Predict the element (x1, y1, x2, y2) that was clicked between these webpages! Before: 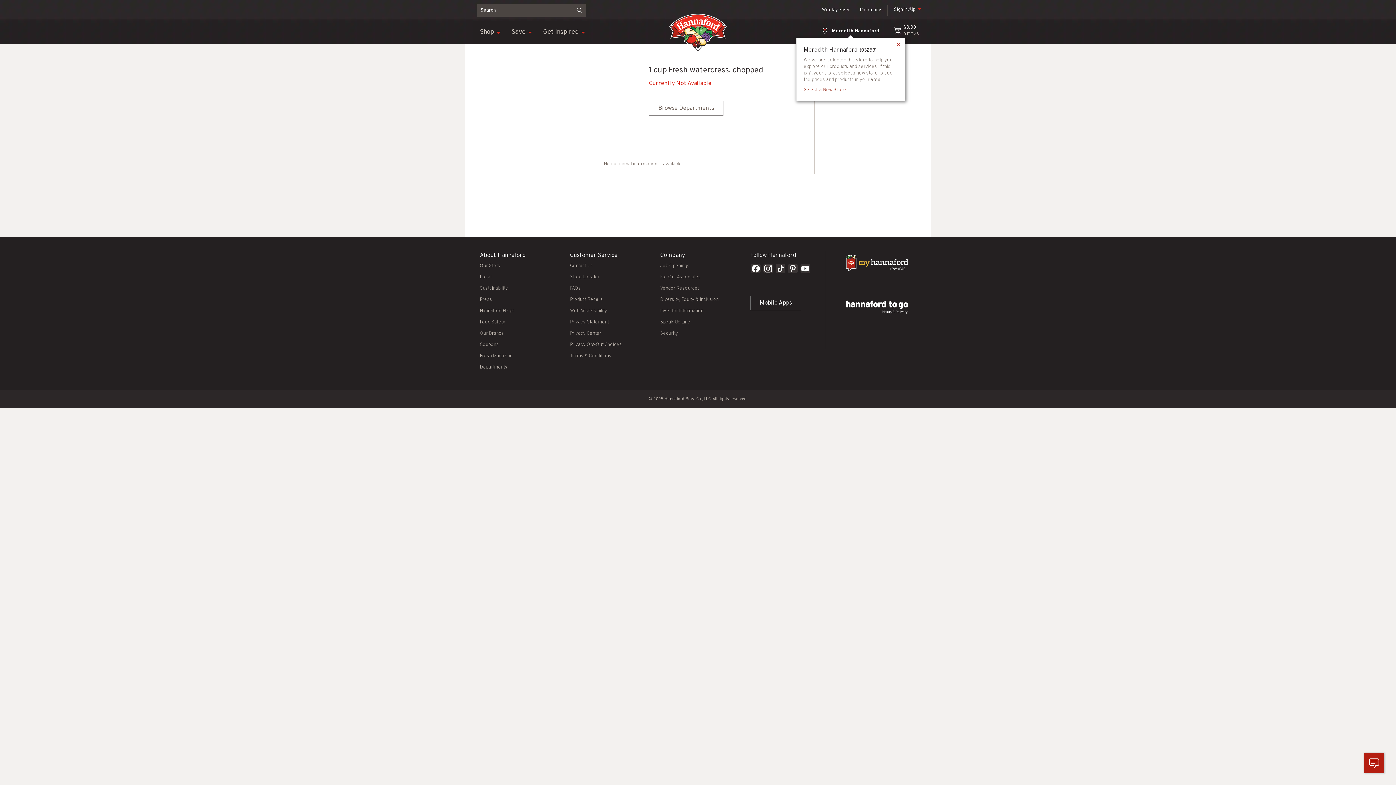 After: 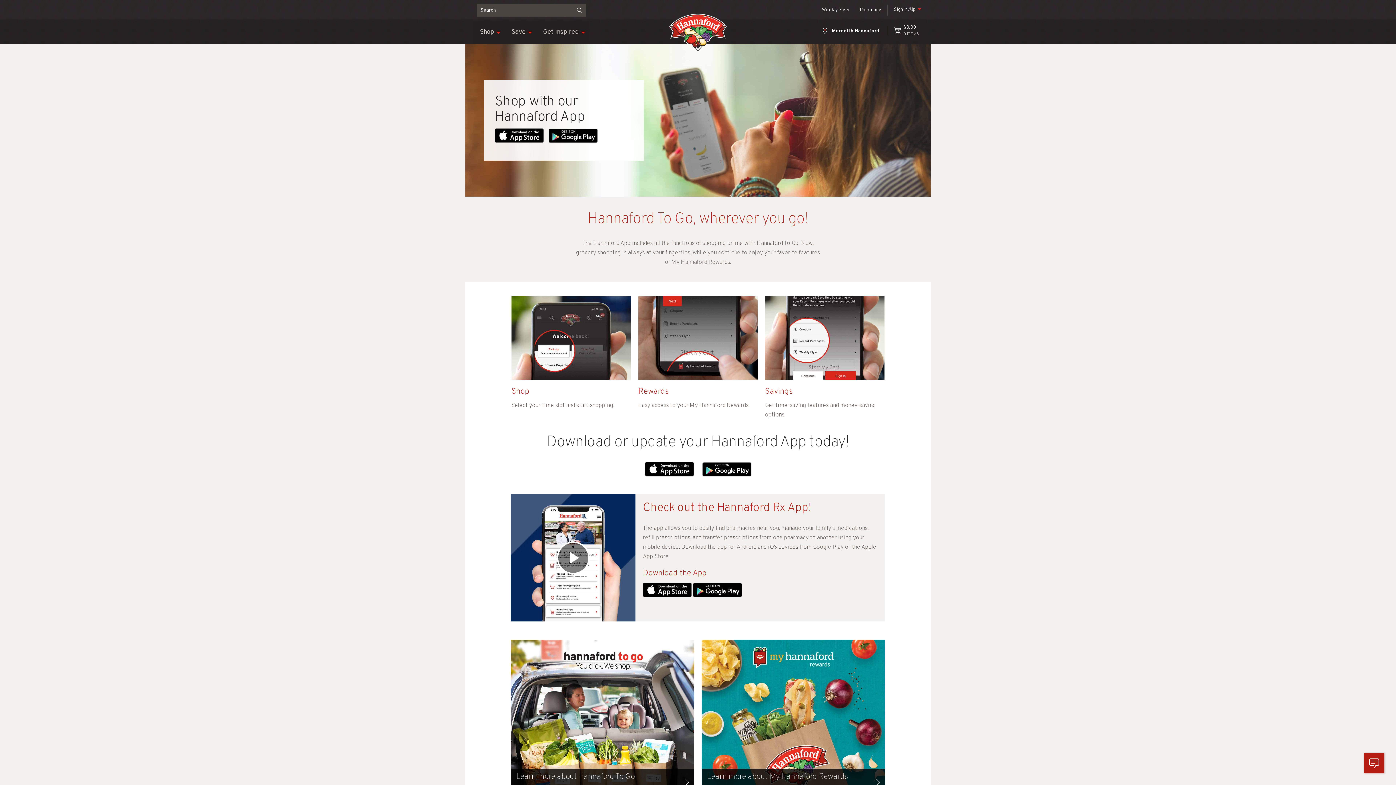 Action: label: Mobile Apps bbox: (750, 296, 801, 310)